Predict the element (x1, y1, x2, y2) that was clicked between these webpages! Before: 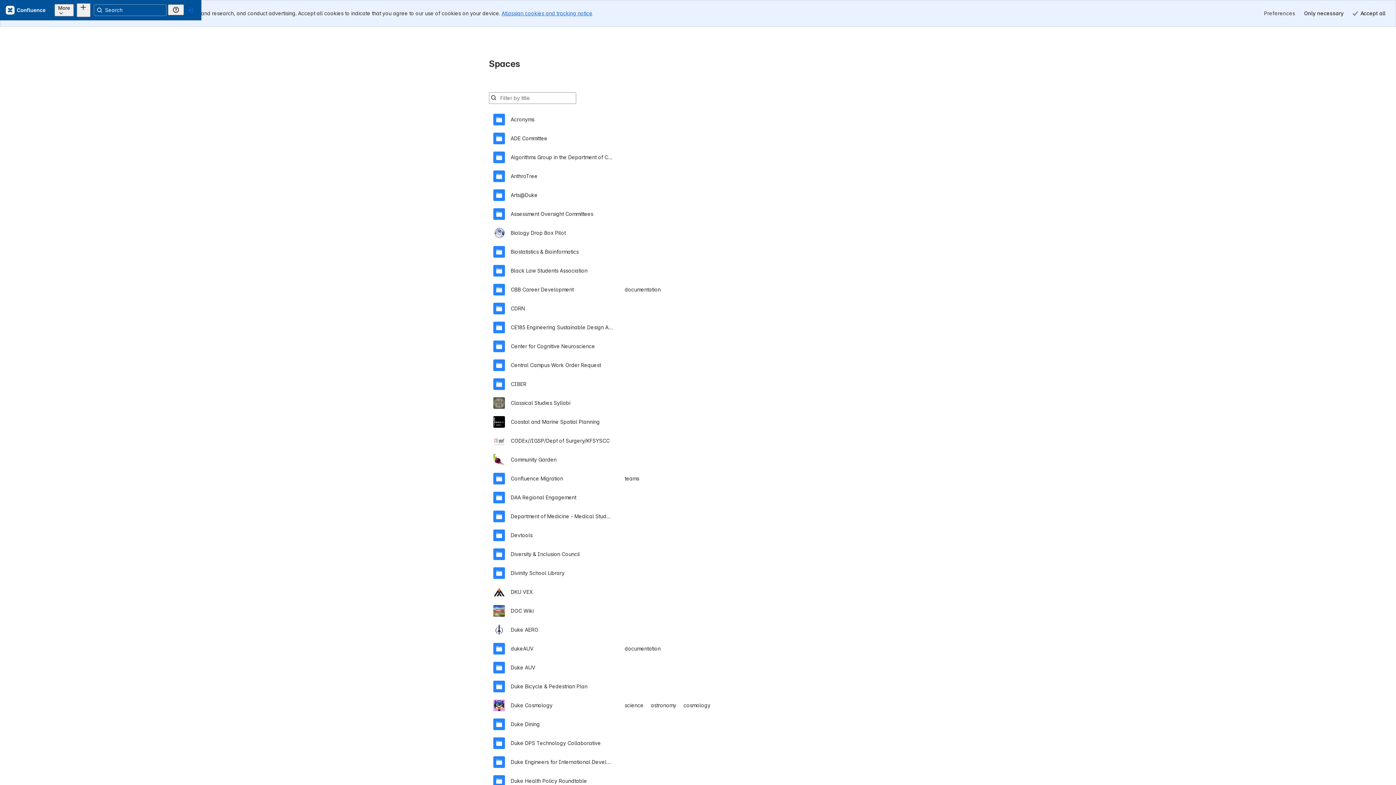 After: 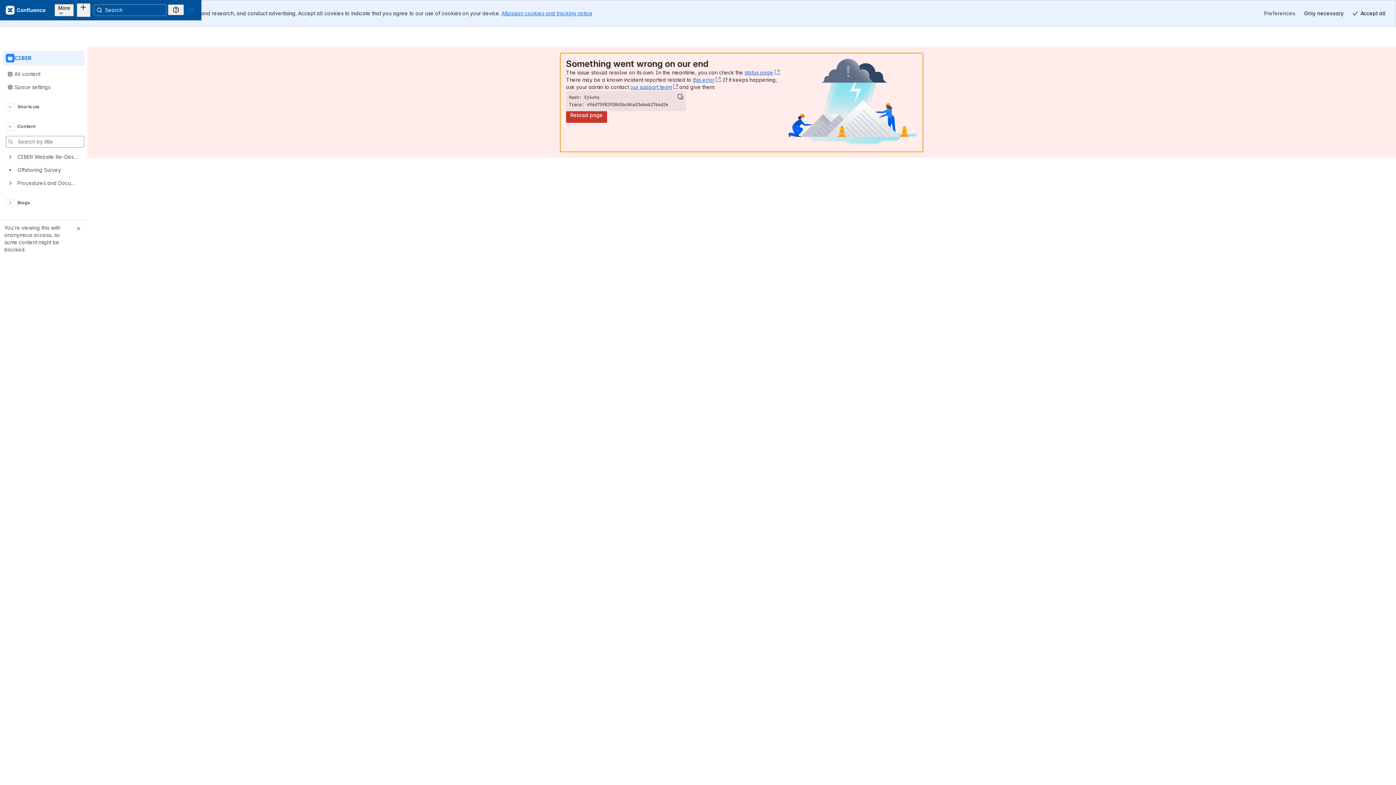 Action: label: CIBER bbox: (493, 348, 903, 366)